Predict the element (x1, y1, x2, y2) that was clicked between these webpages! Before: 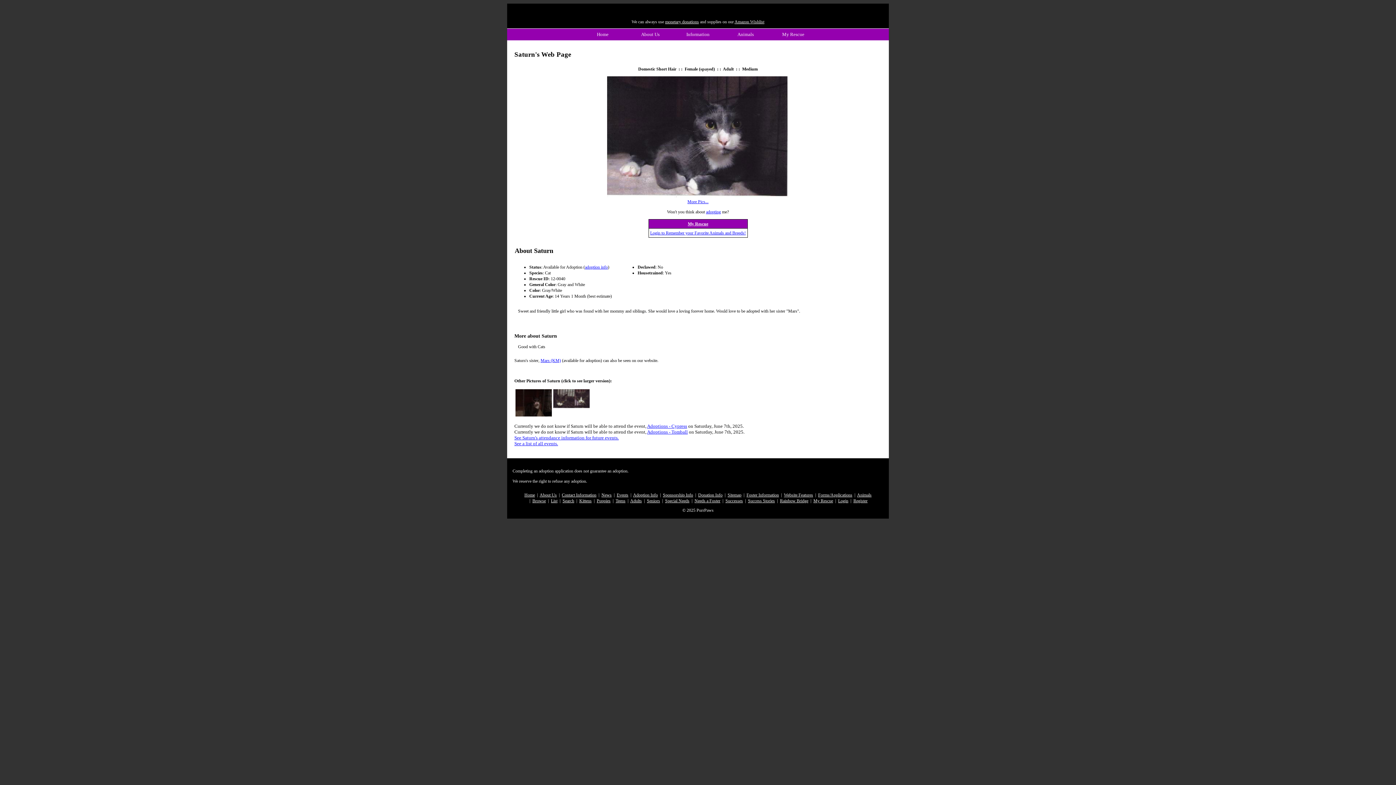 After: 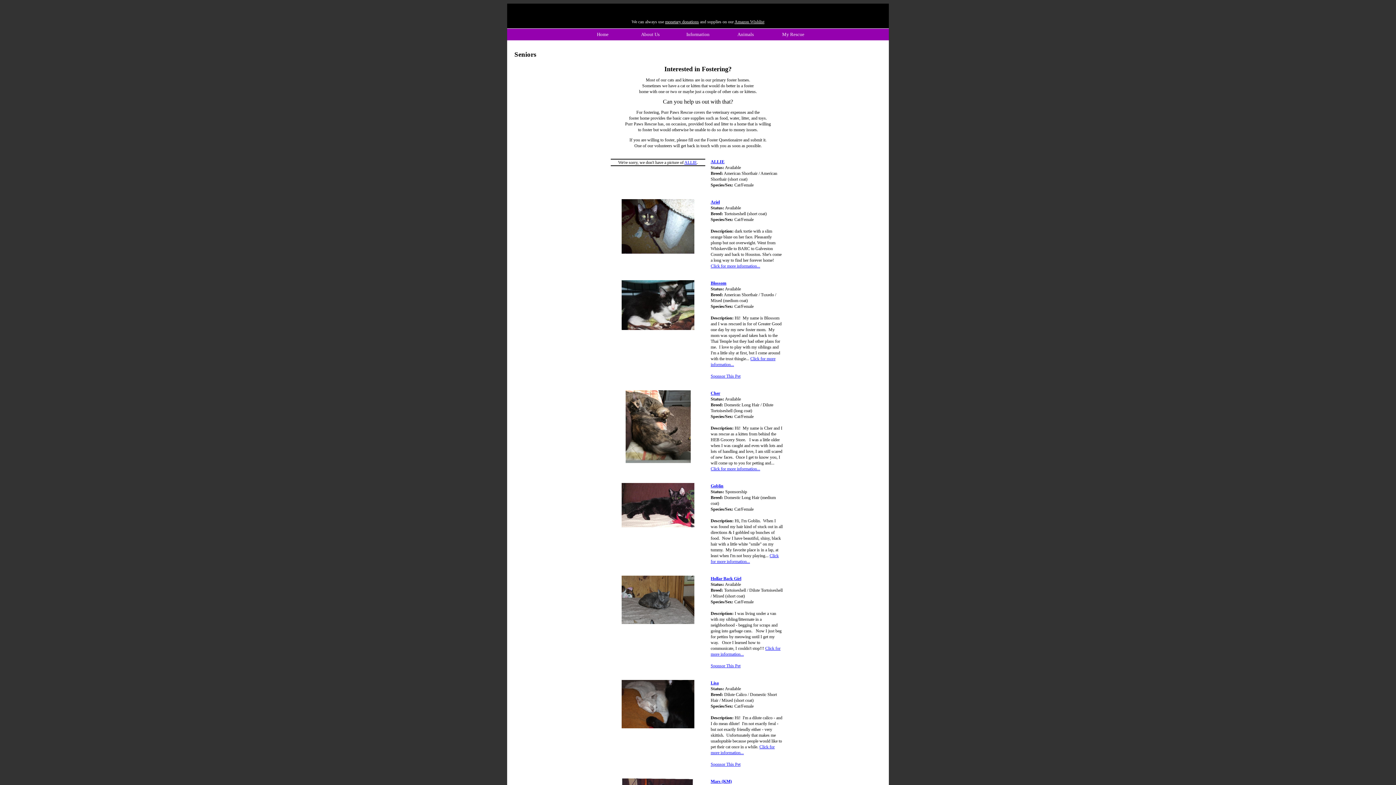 Action: bbox: (647, 498, 660, 503) label: Seniors